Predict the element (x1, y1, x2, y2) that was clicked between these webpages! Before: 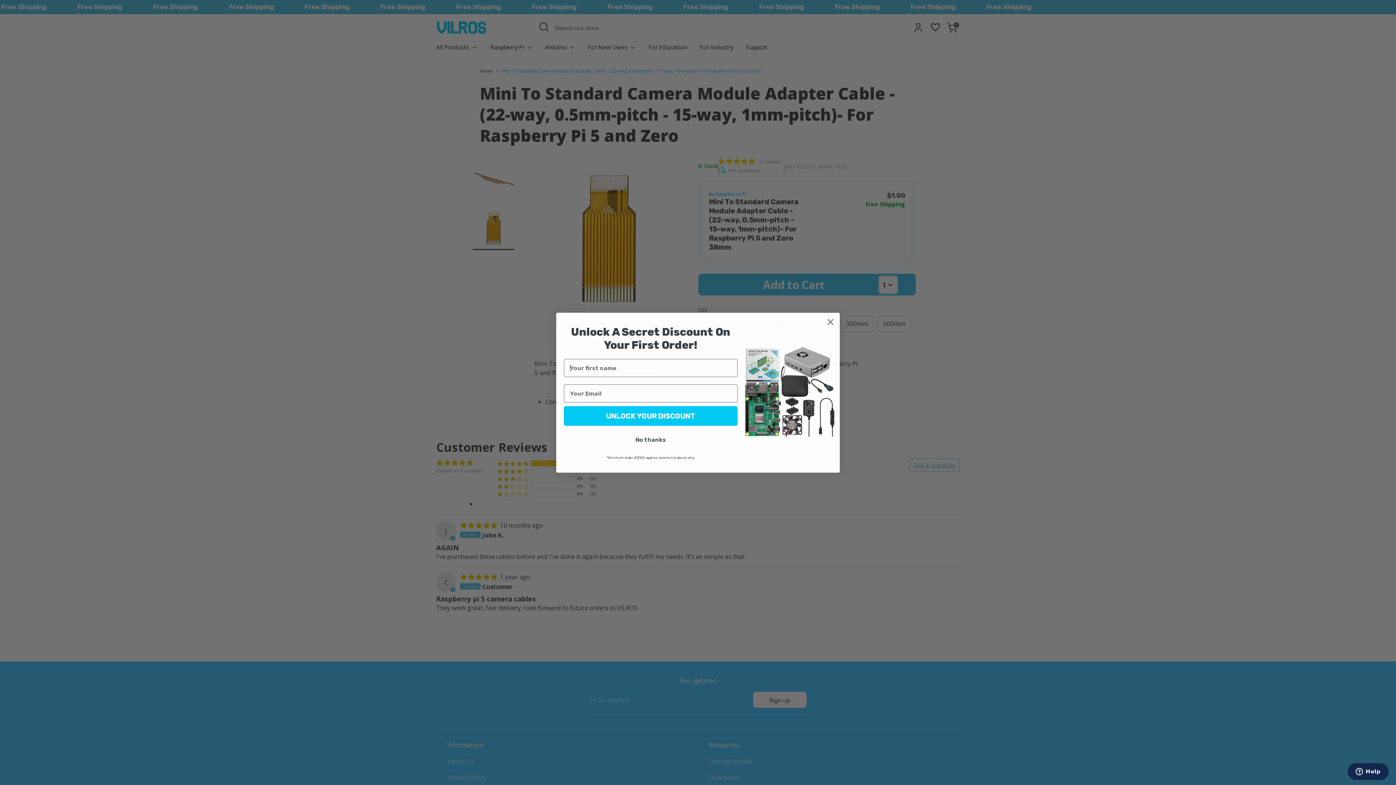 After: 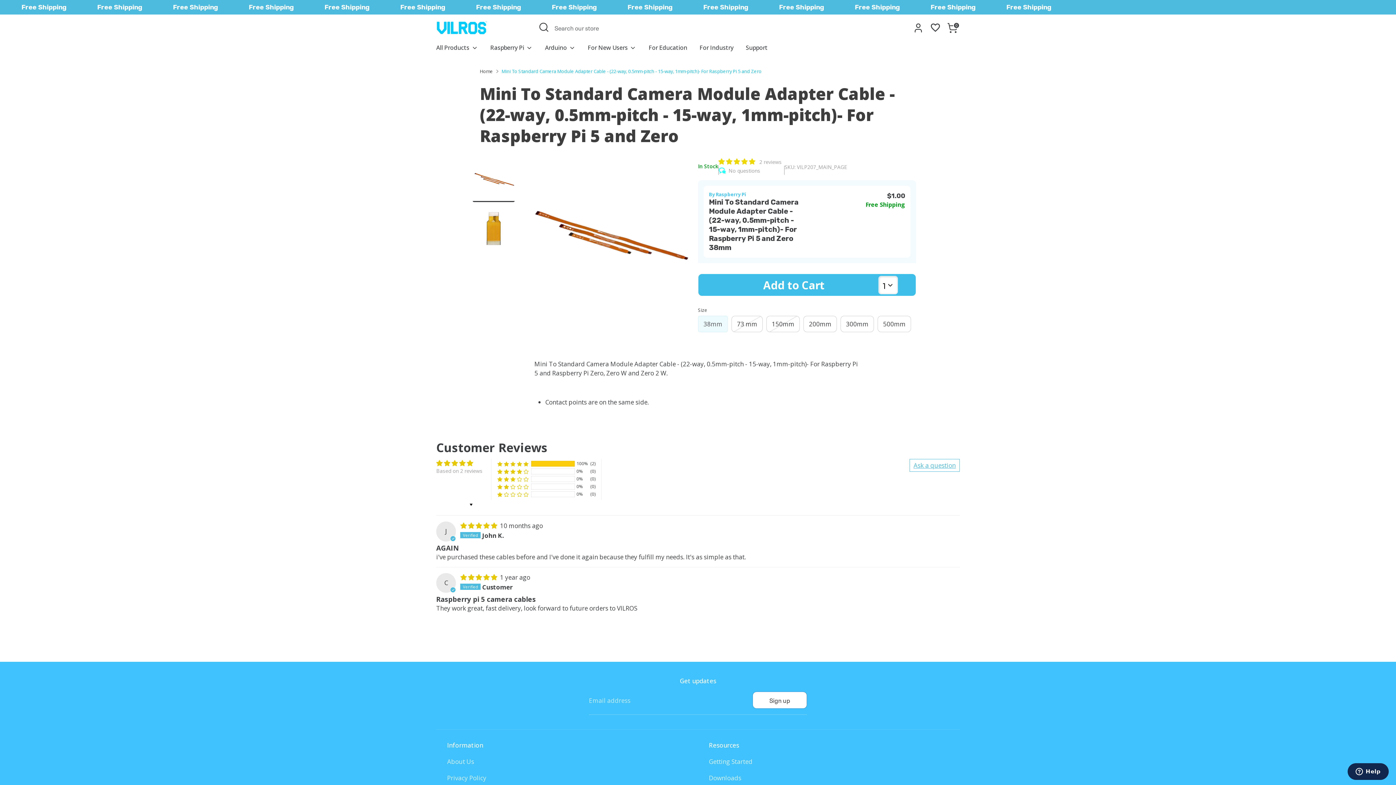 Action: bbox: (472, 159, 514, 202)